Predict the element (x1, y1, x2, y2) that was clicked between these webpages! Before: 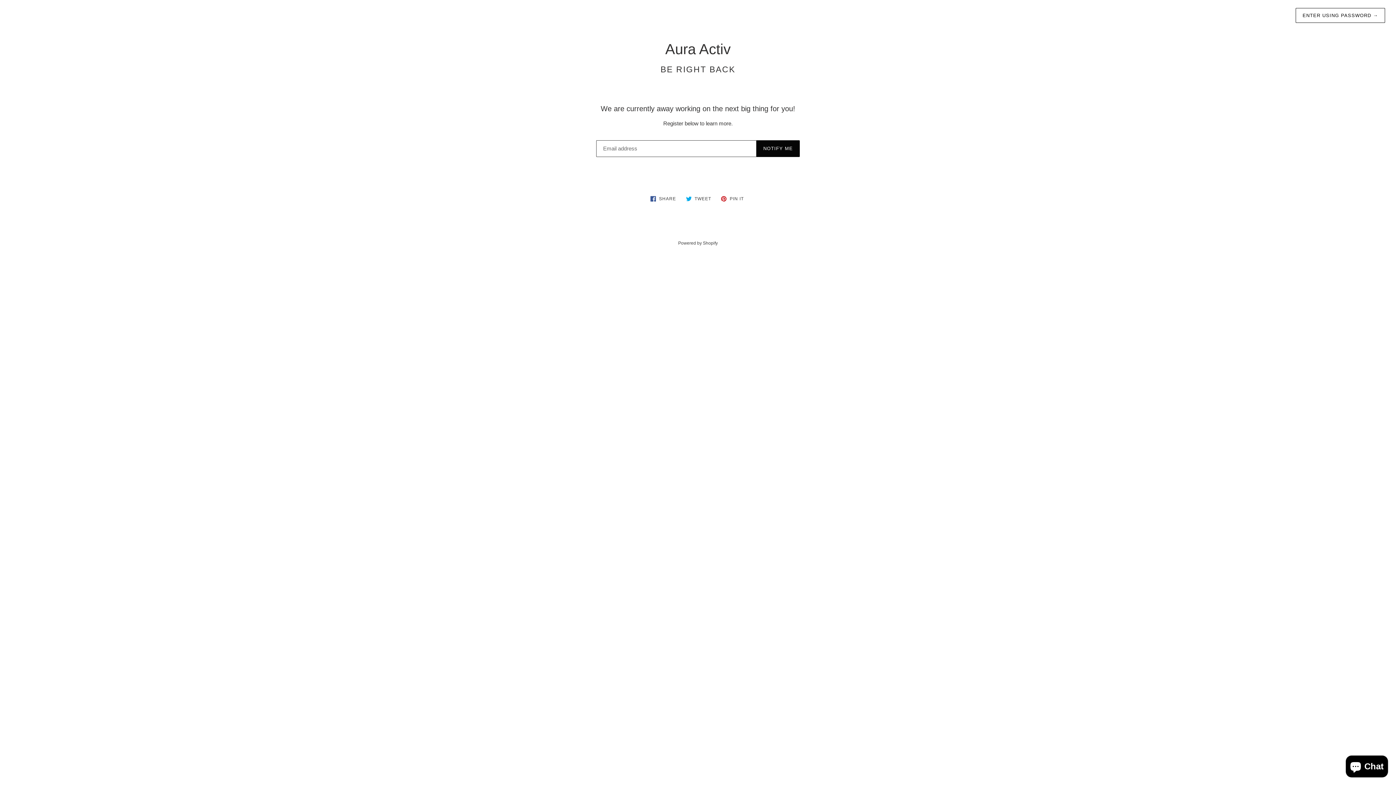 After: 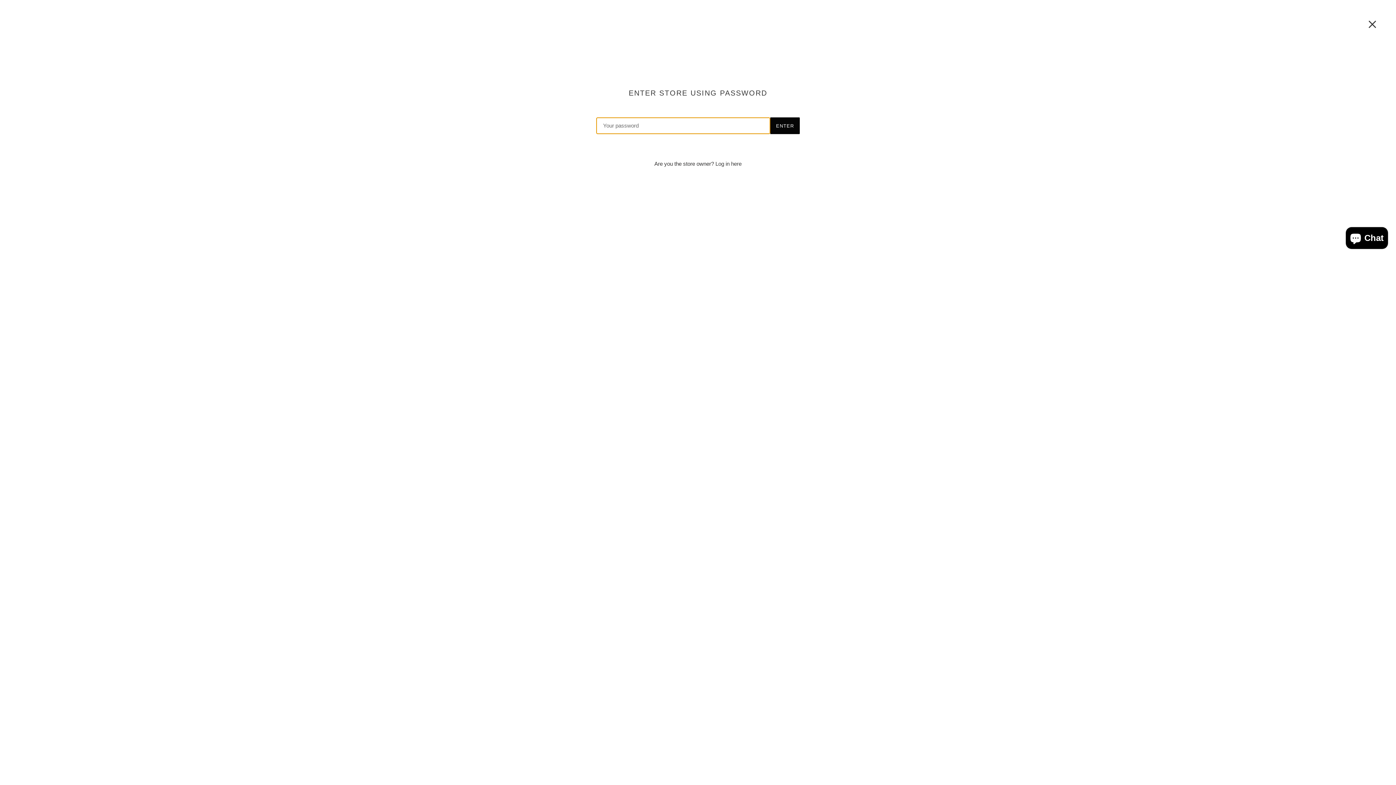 Action: label: ENTER USING PASSWORD → bbox: (1296, 8, 1385, 22)